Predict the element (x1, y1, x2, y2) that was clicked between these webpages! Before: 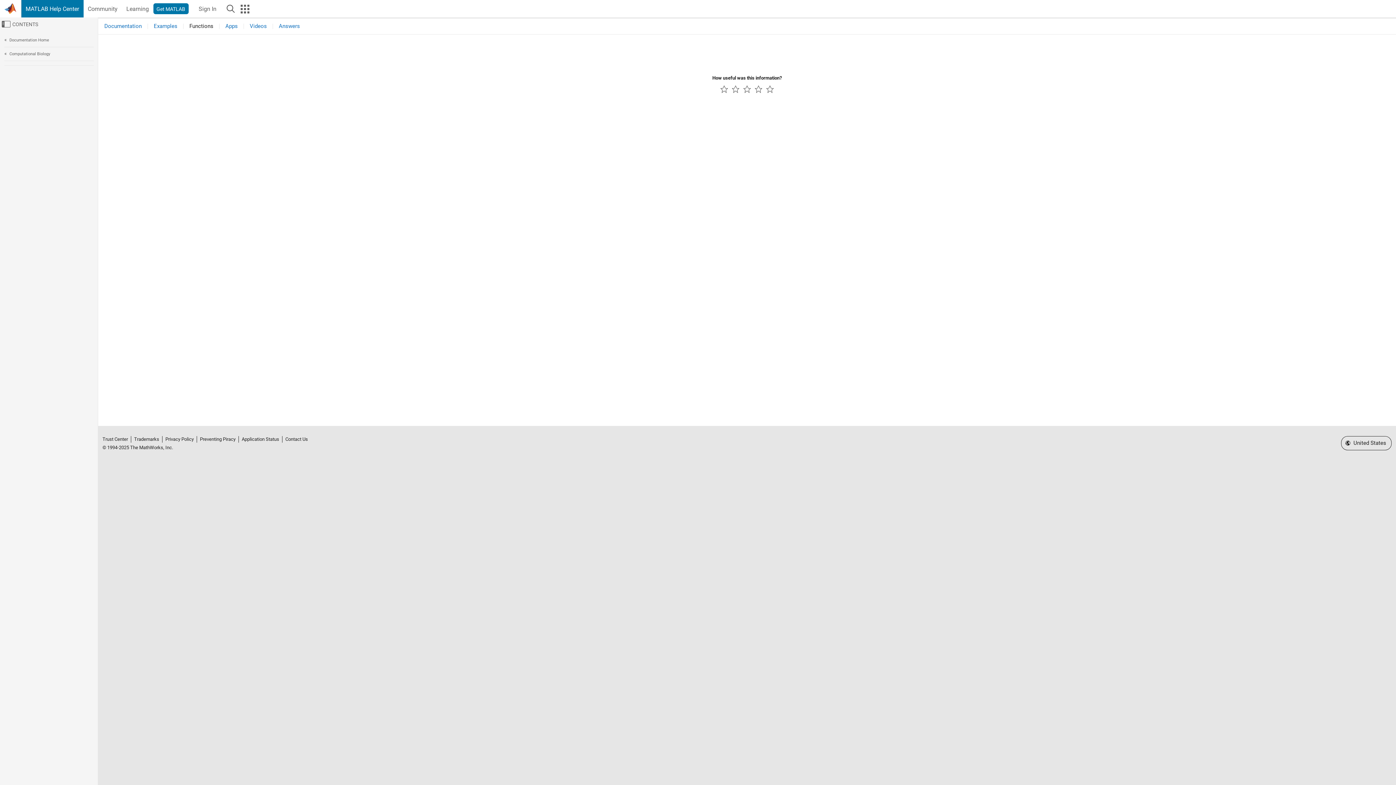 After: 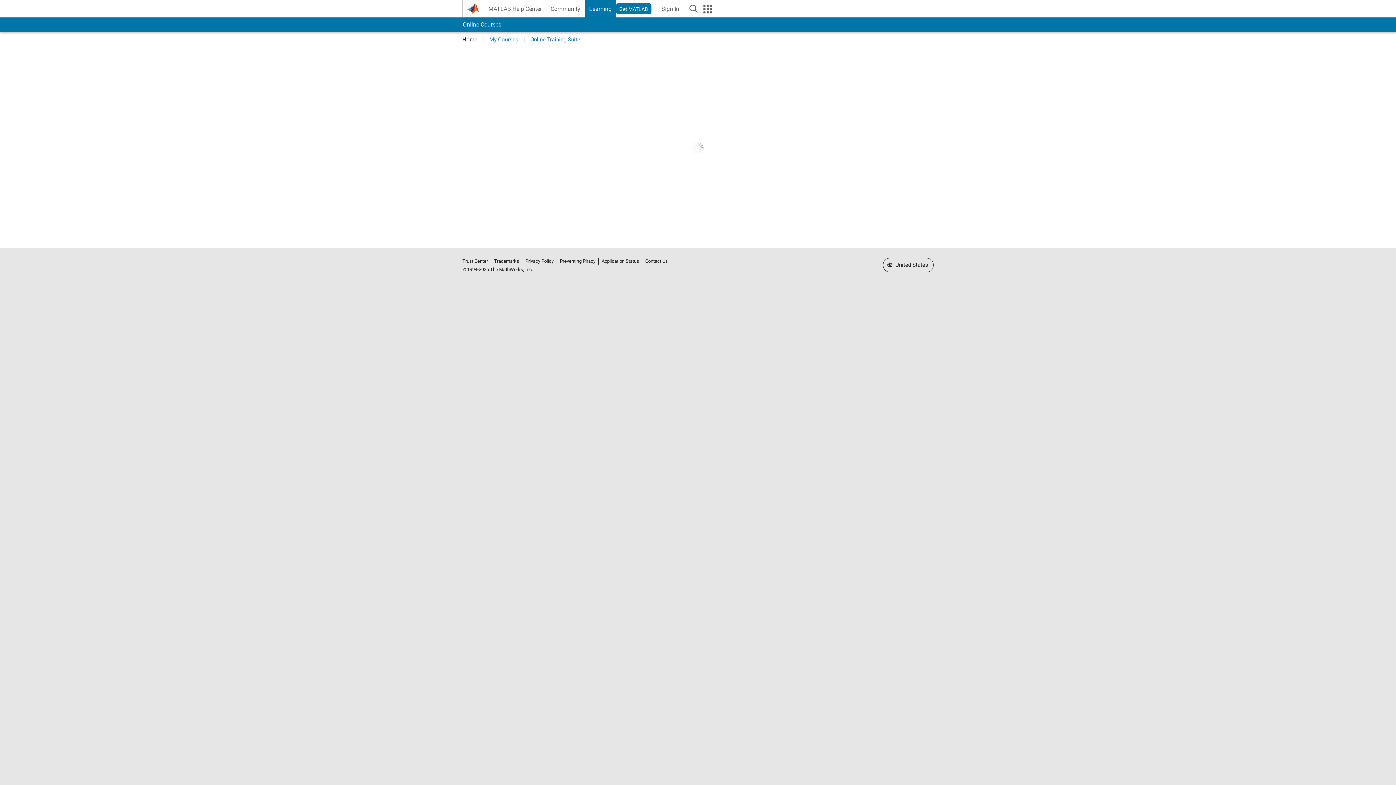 Action: bbox: (122, 0, 153, 17) label: Learning